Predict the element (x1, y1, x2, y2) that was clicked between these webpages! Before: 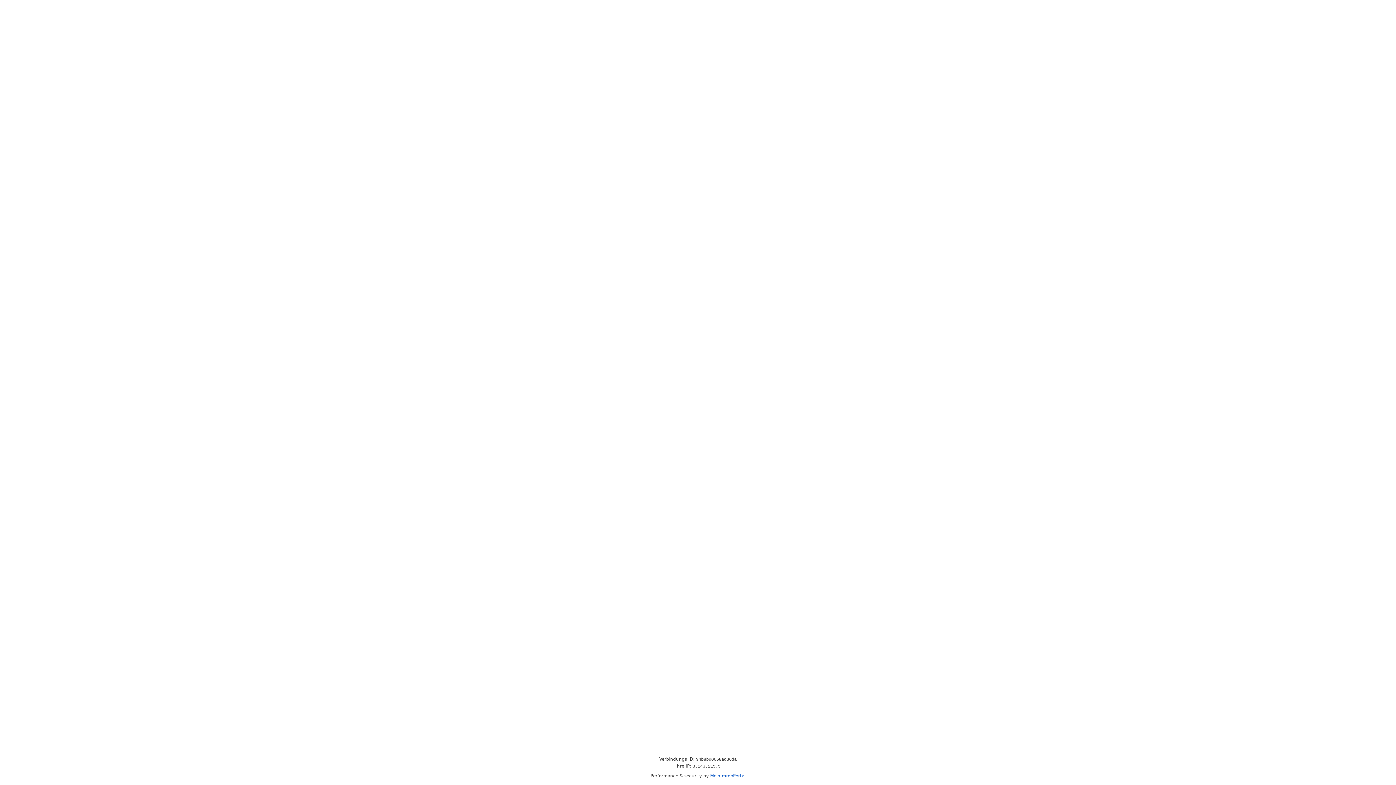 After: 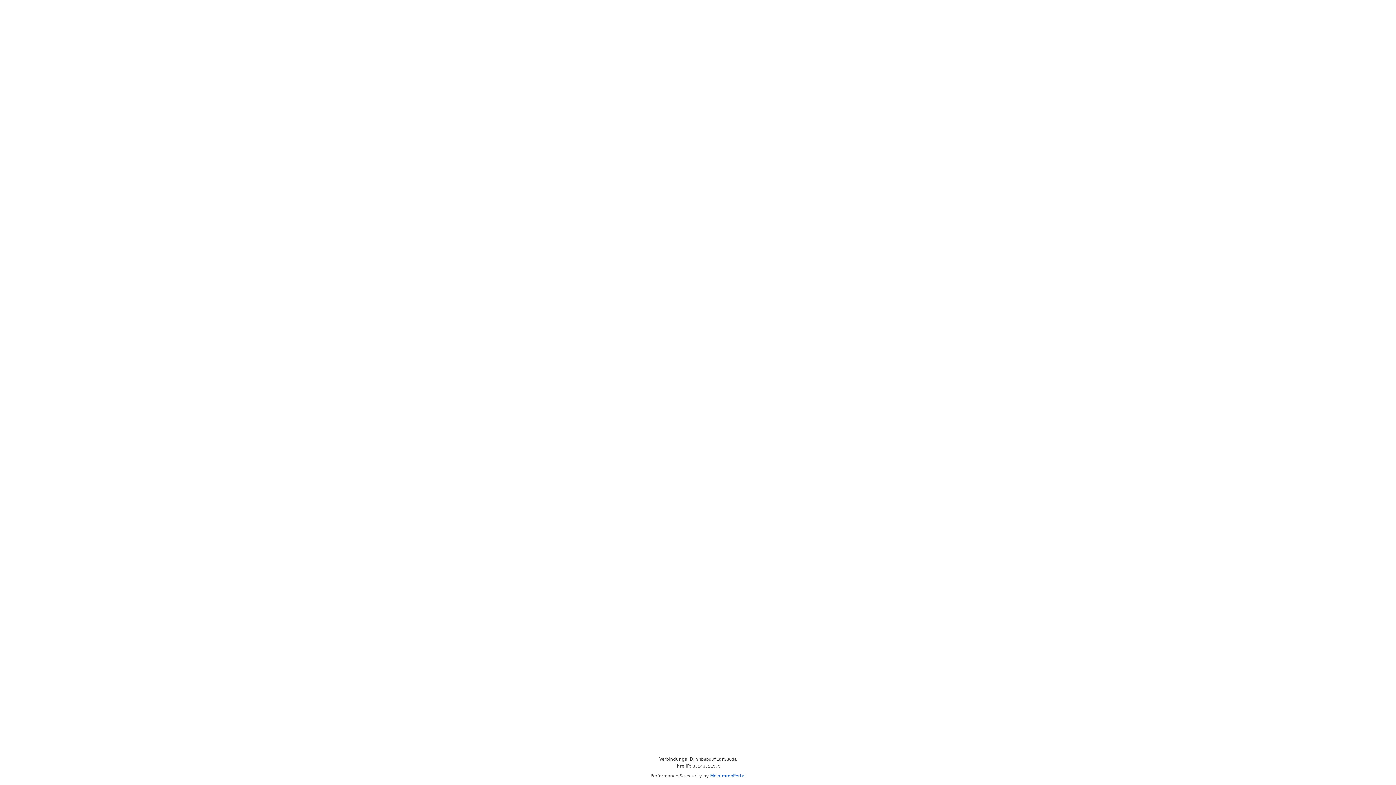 Action: label: MeinImmoPortal bbox: (710, 773, 745, 778)